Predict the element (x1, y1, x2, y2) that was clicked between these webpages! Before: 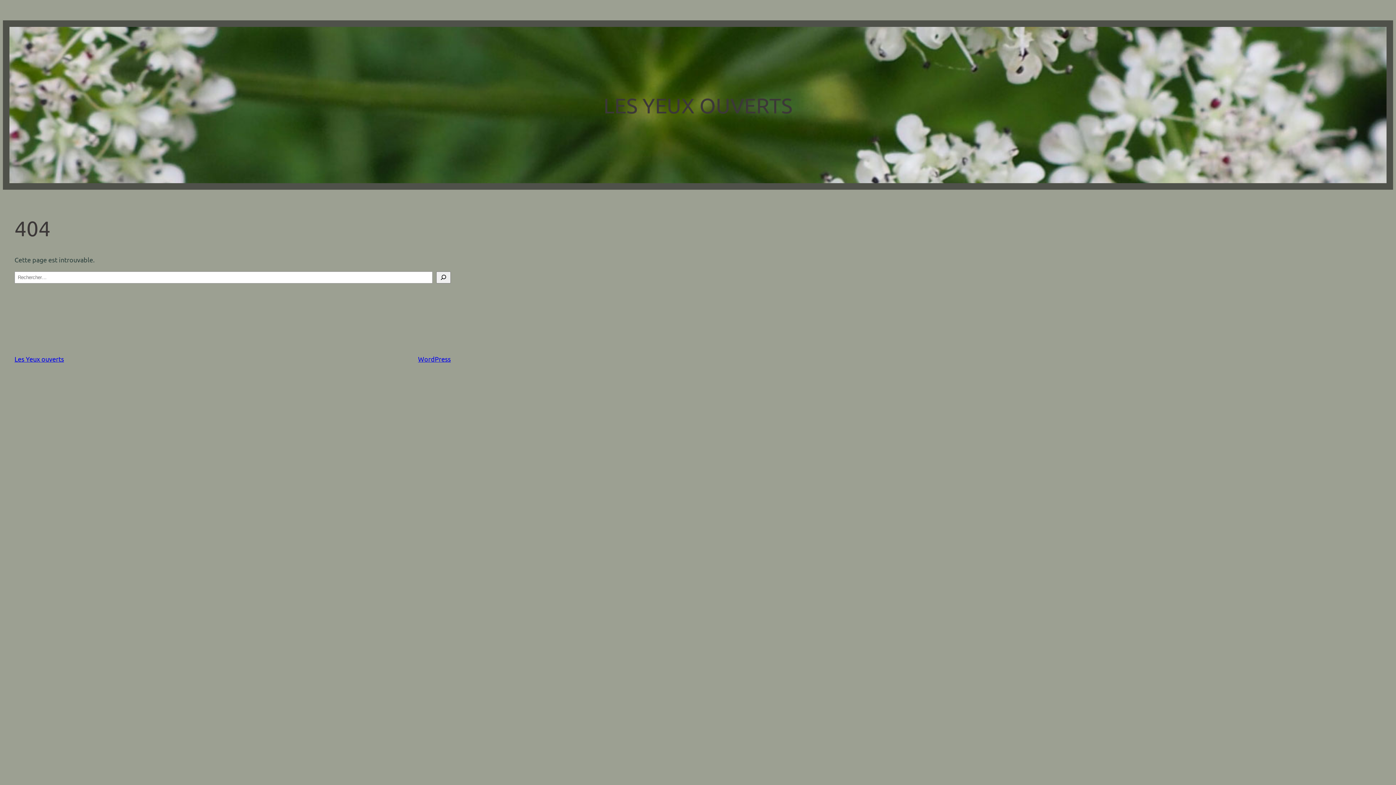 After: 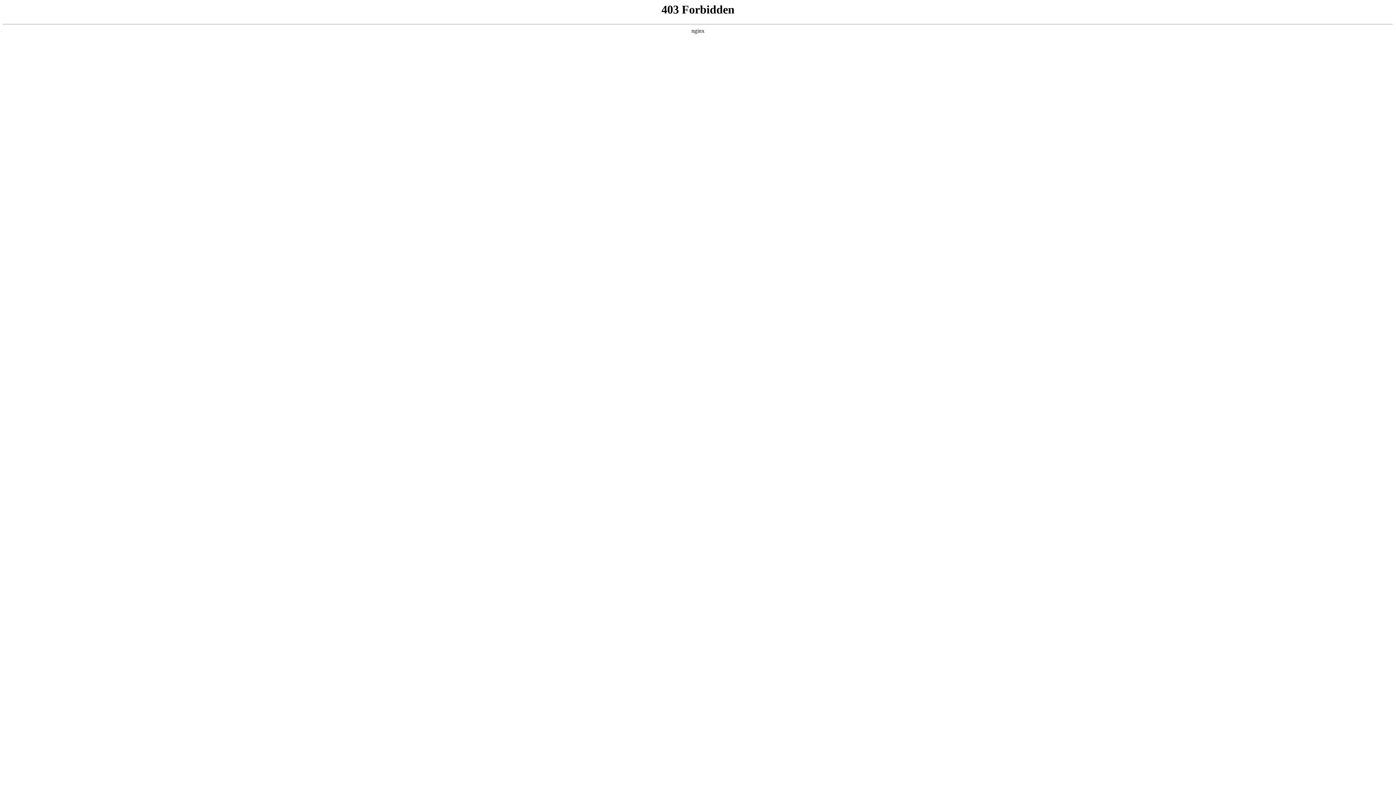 Action: label: WordPress bbox: (418, 355, 450, 362)